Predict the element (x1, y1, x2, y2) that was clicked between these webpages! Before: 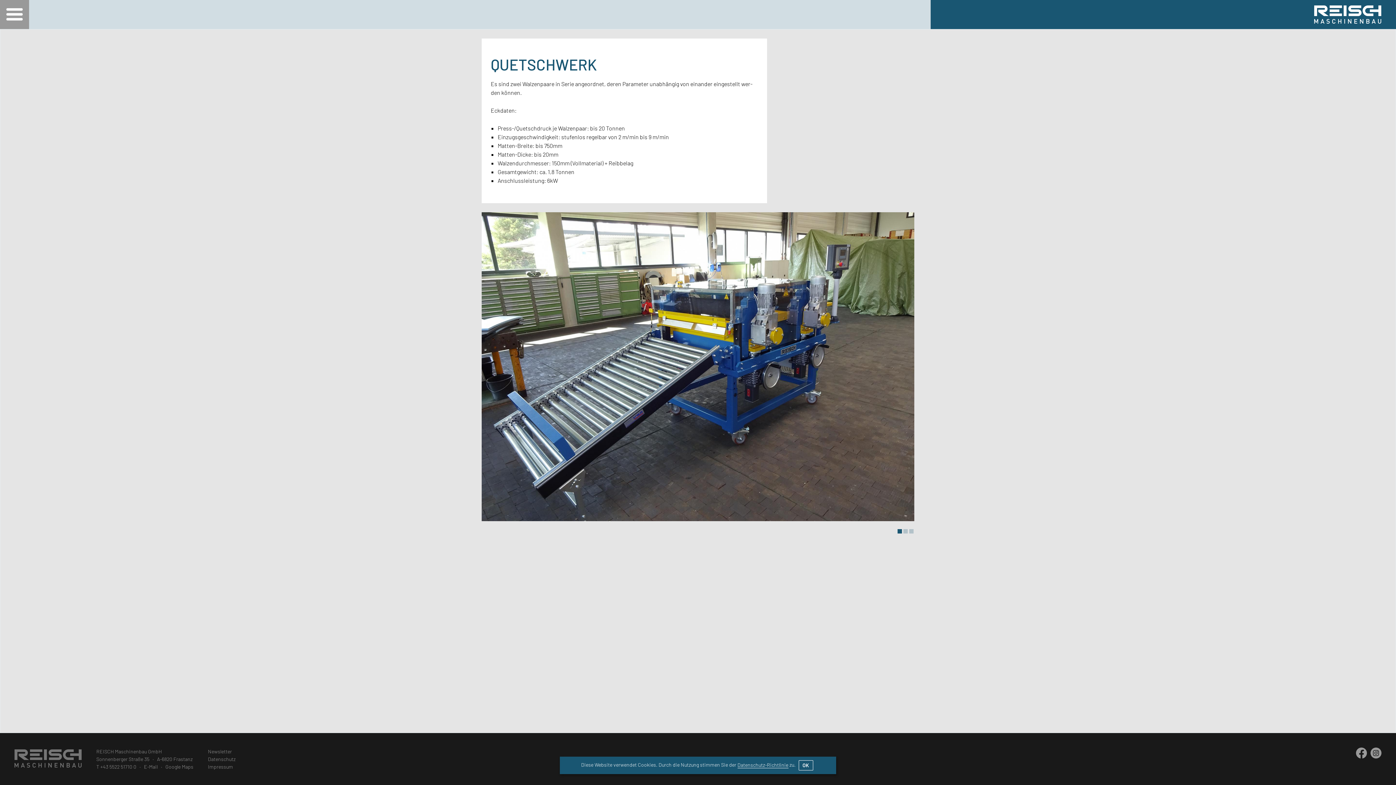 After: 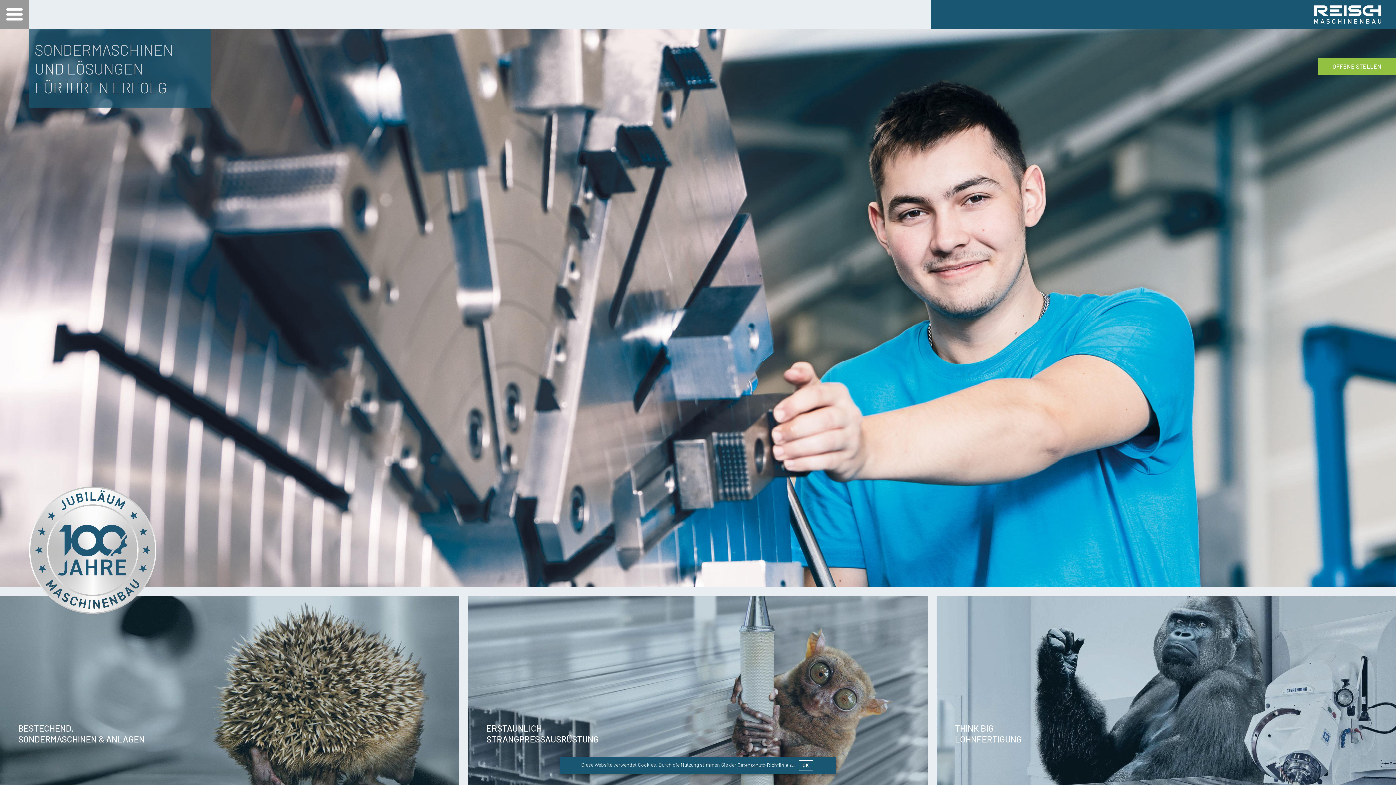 Action: bbox: (119, 0, 130, 14) label: DE